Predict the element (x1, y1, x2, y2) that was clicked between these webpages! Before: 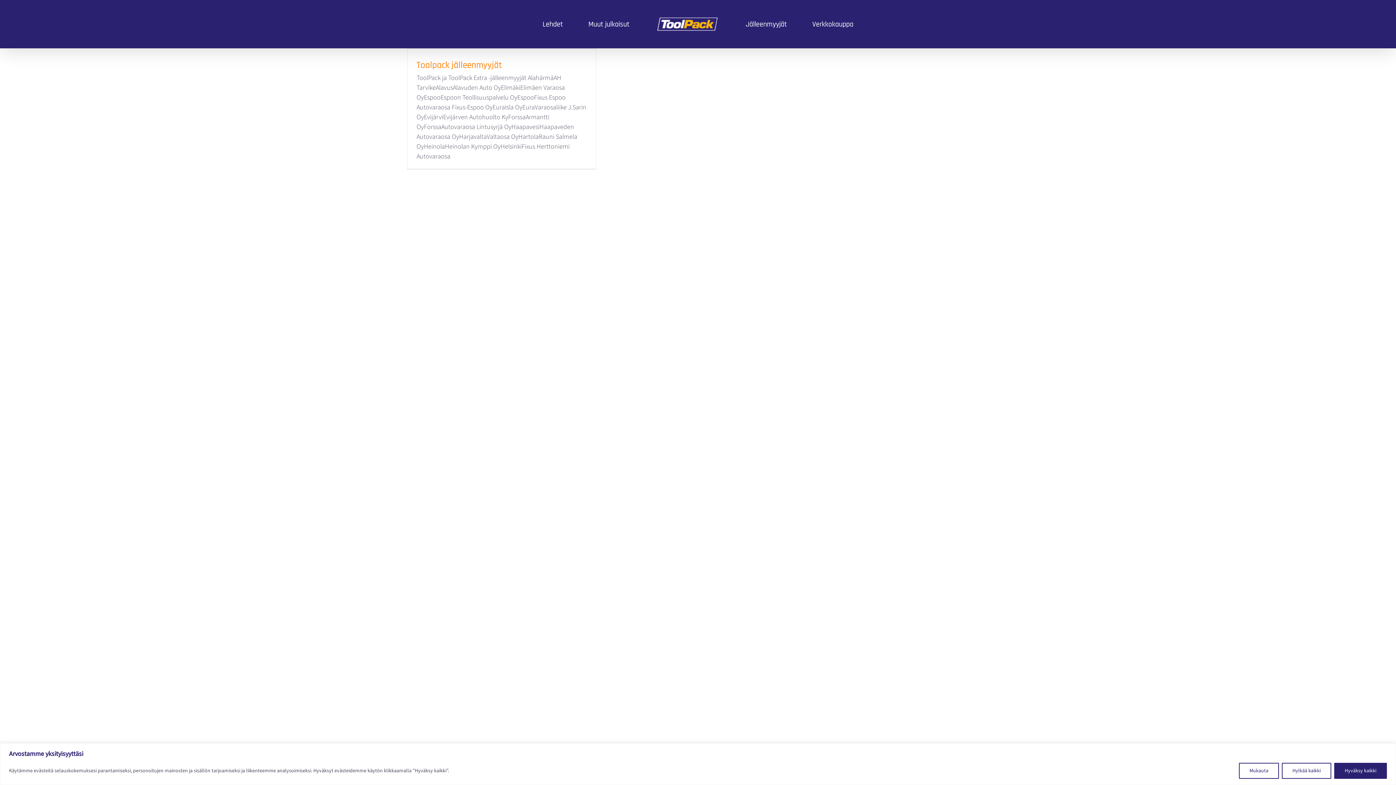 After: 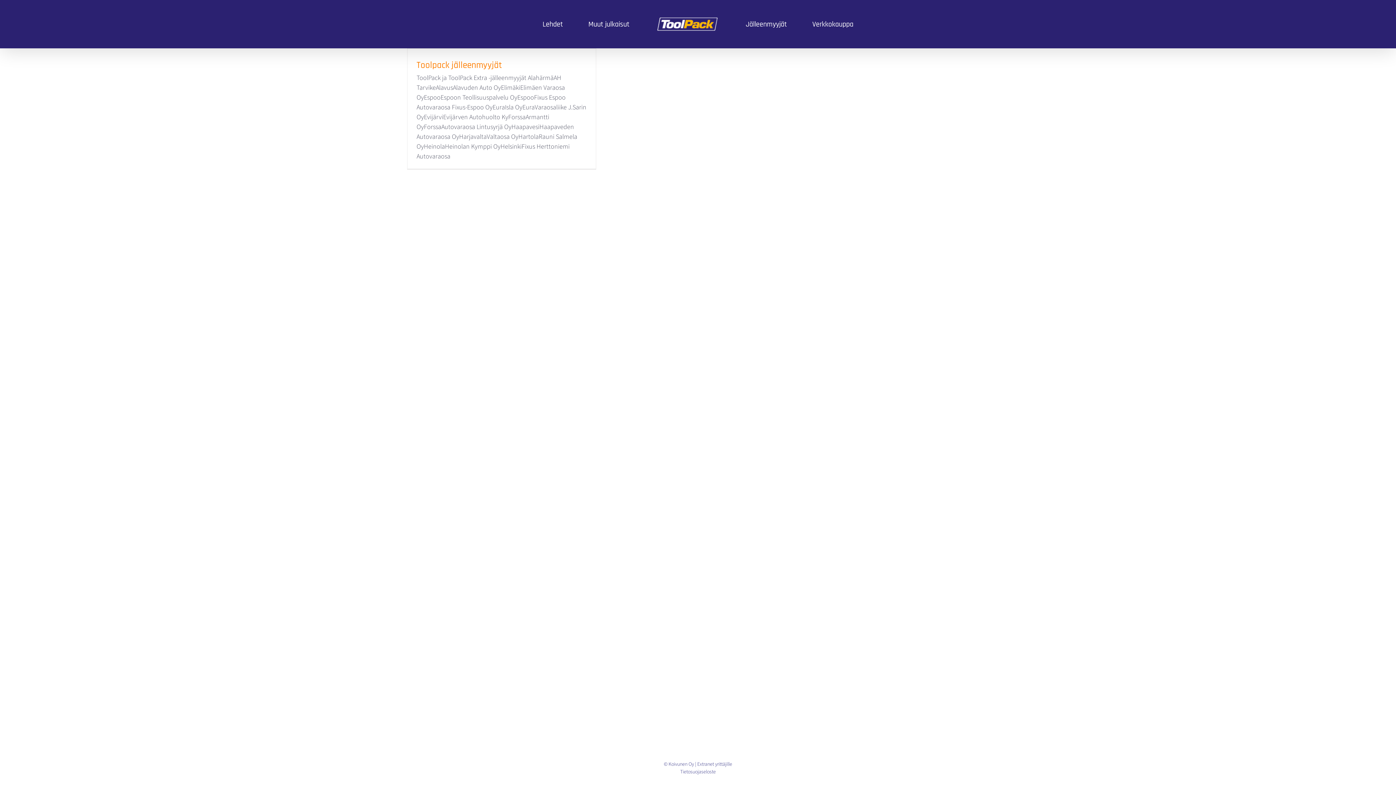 Action: bbox: (1282, 763, 1331, 779) label: Hylkää kaikki